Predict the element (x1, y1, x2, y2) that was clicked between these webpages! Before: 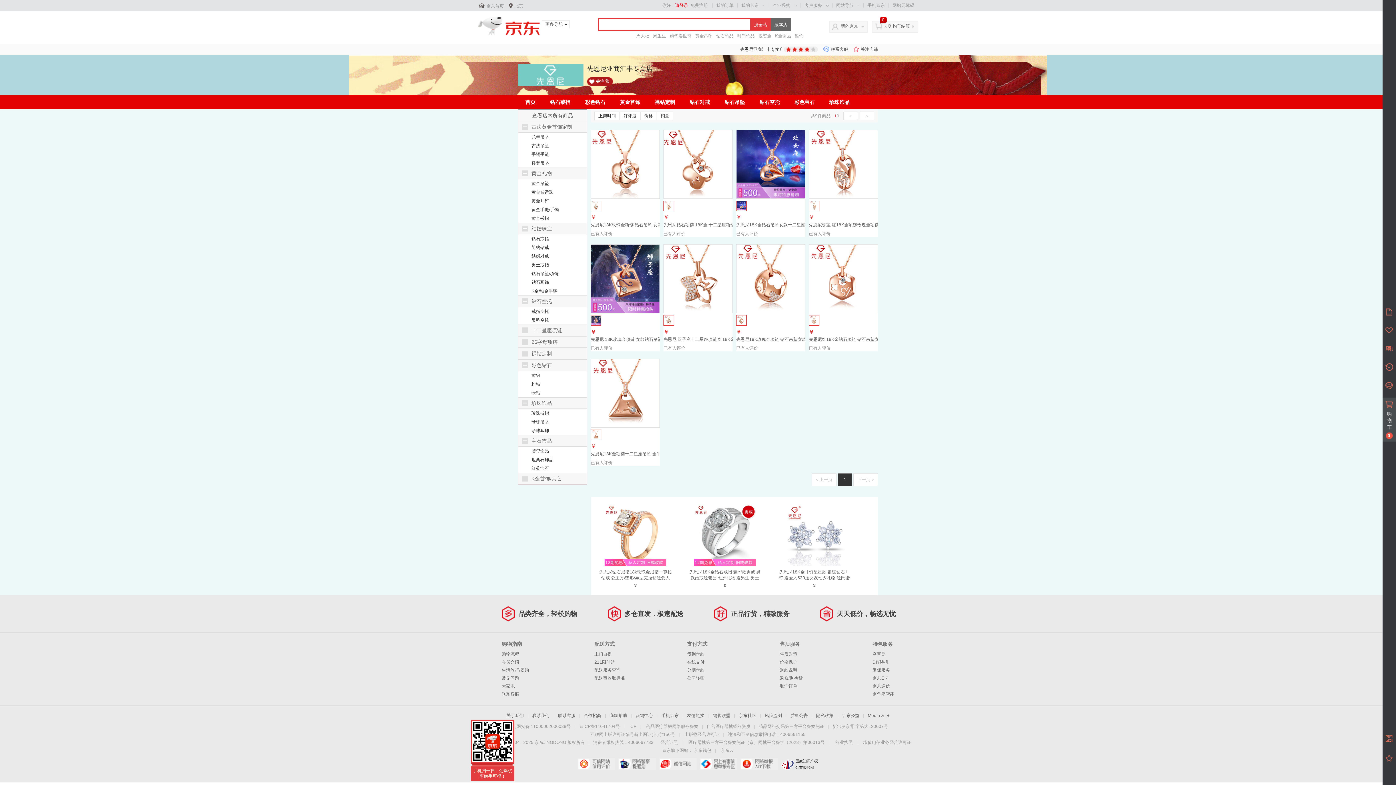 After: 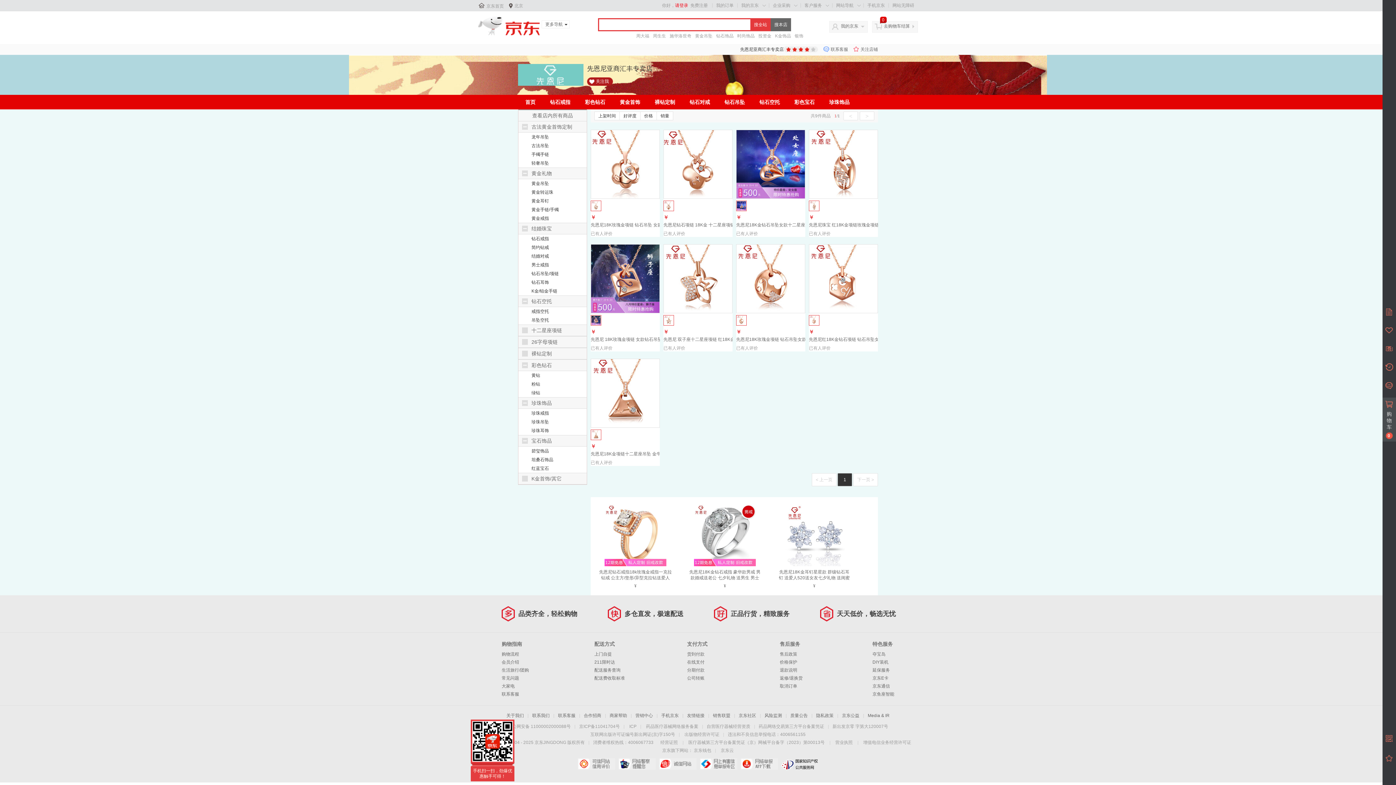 Action: bbox: (590, 460, 612, 465) label: 已有人评价